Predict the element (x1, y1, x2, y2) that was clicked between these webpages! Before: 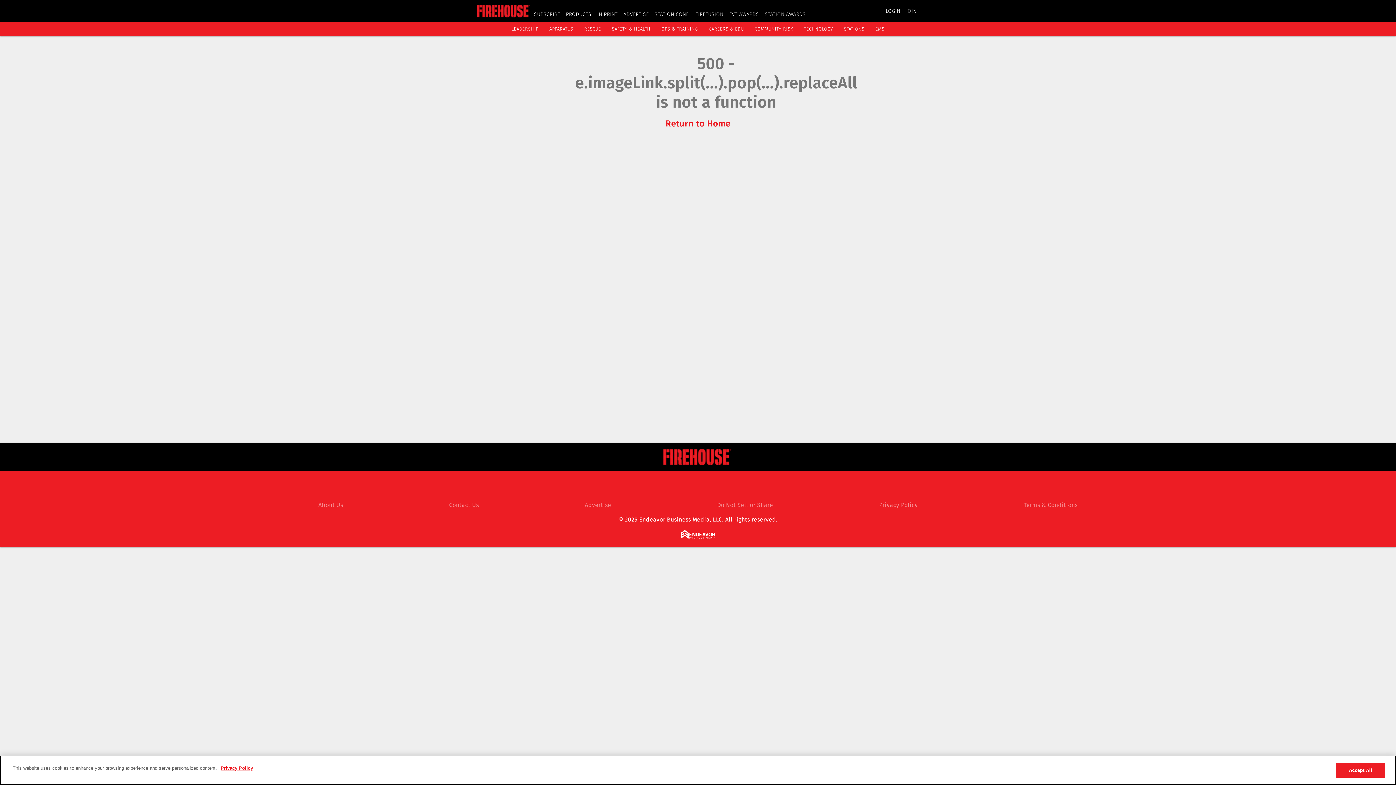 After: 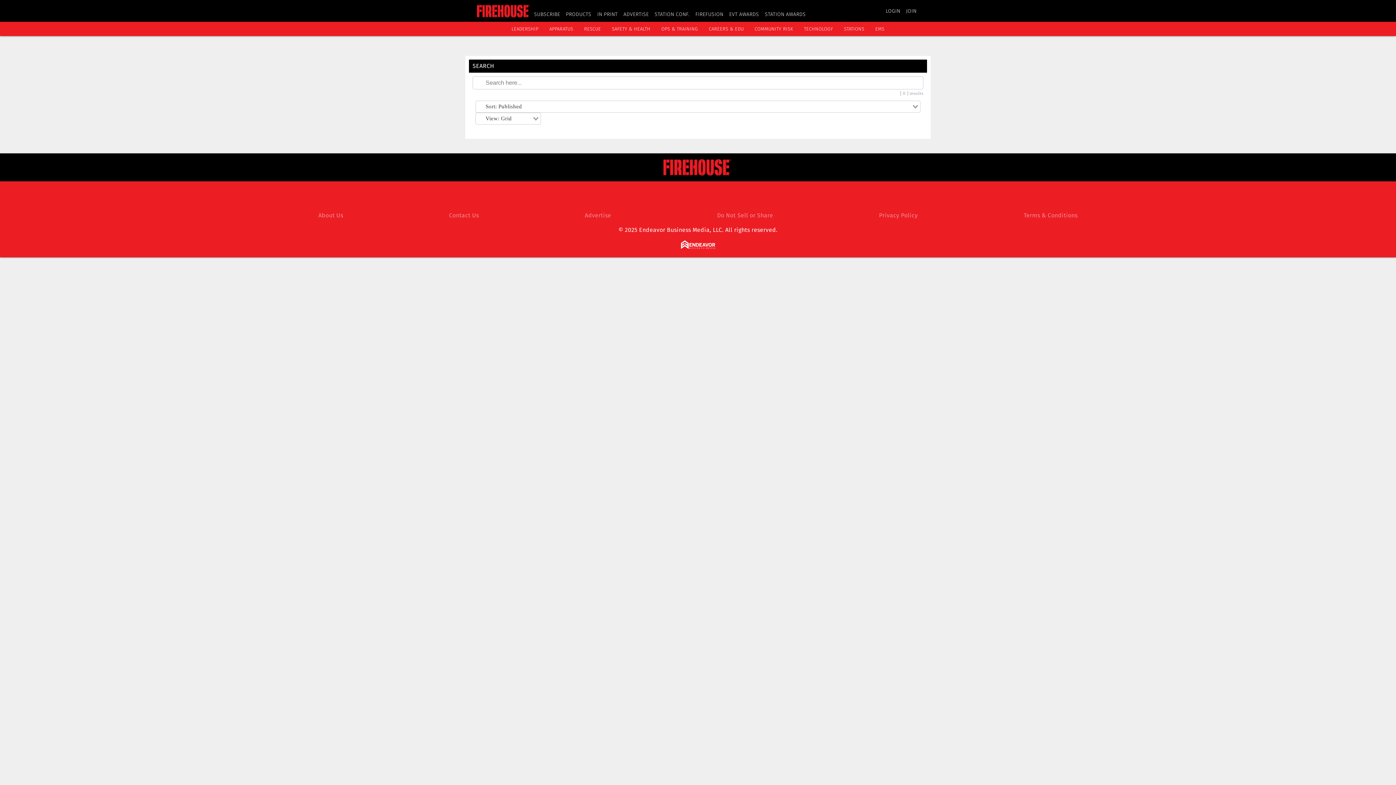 Action: label: Search bbox: (922, 6, 931, 15)